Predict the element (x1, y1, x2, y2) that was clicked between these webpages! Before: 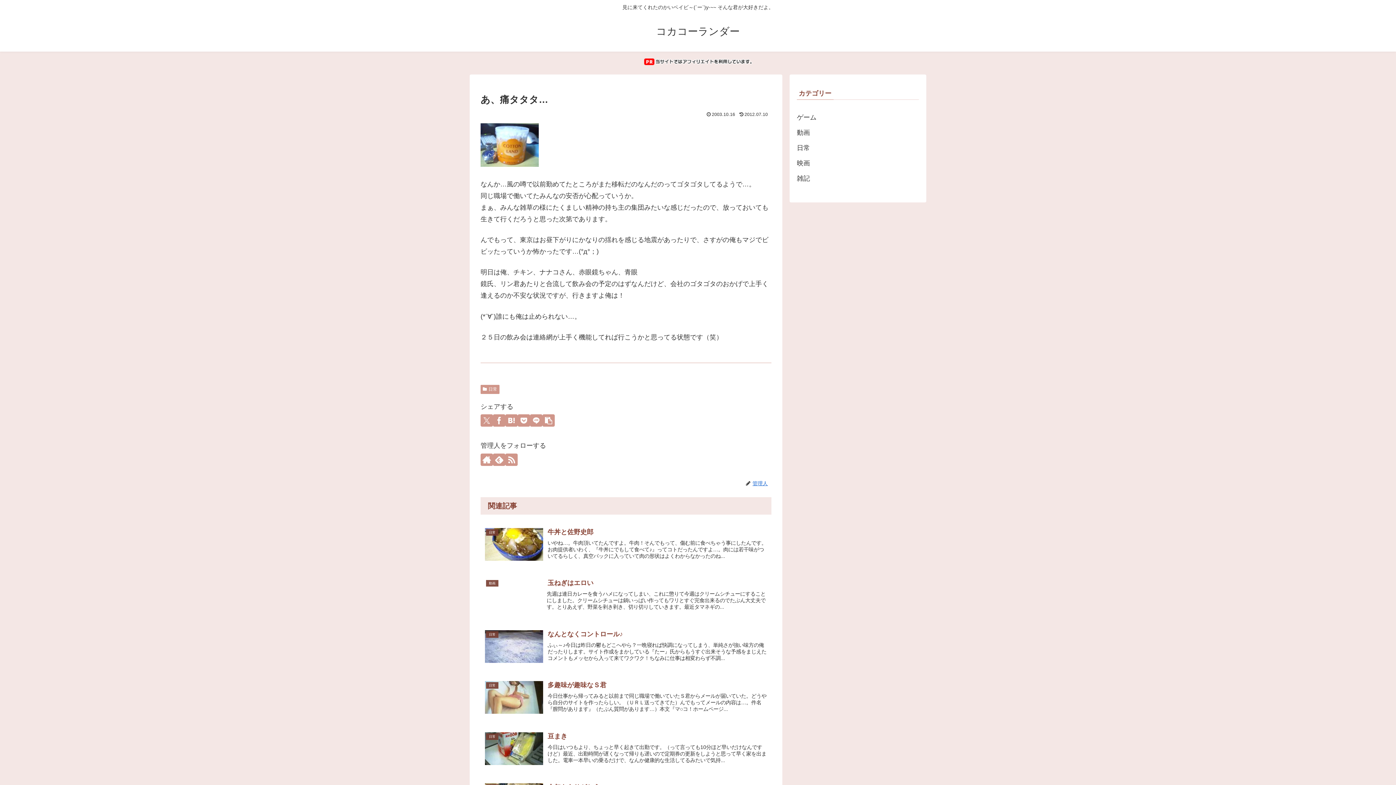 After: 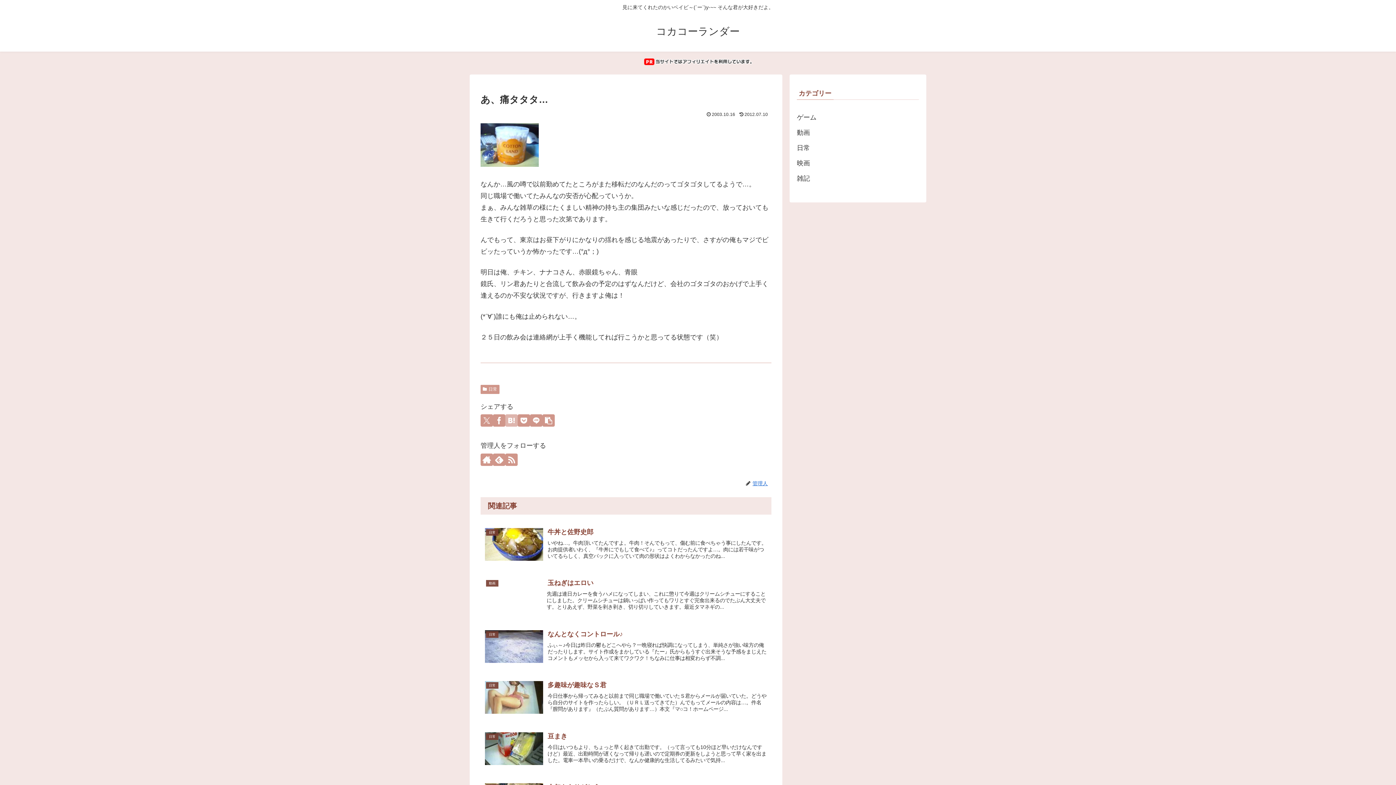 Action: bbox: (505, 414, 517, 426) label: はてブでブックマーク